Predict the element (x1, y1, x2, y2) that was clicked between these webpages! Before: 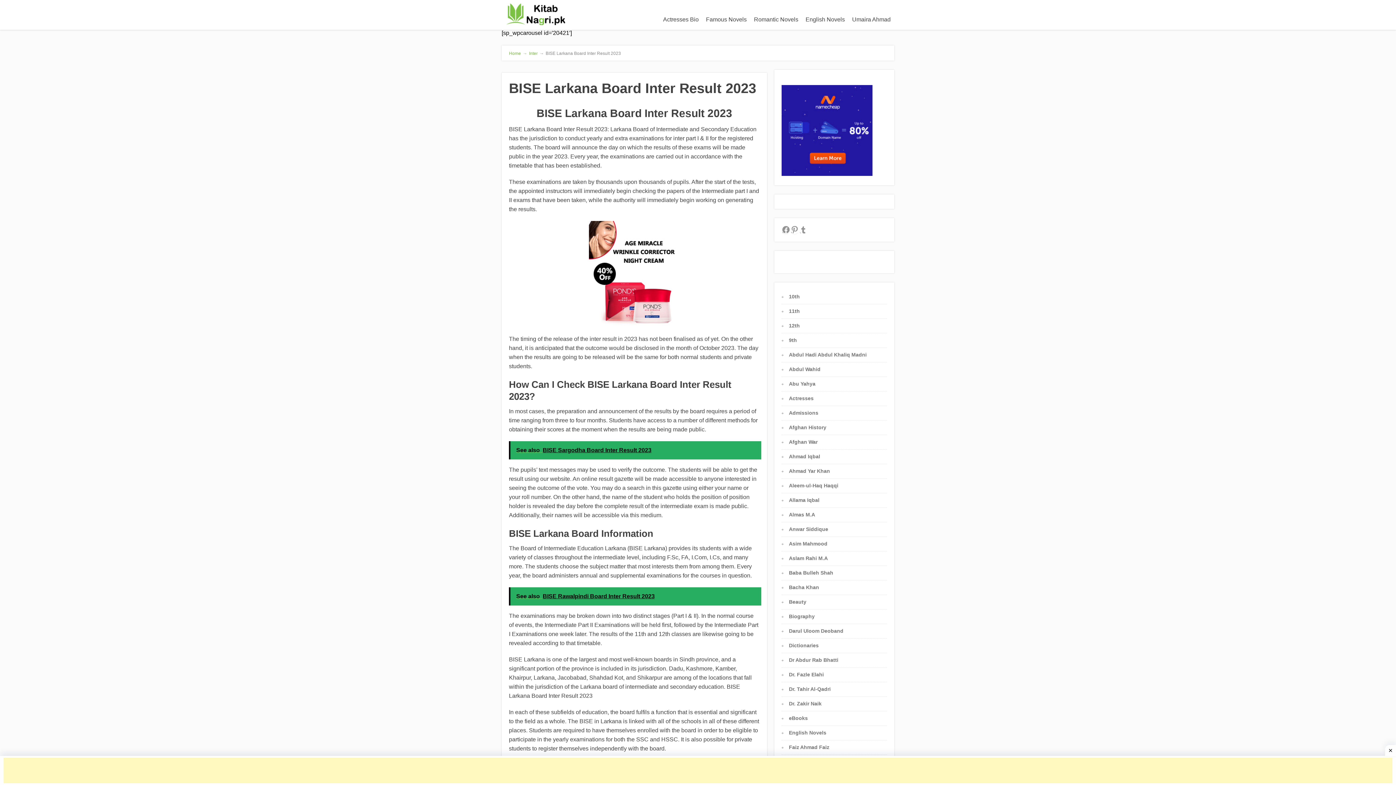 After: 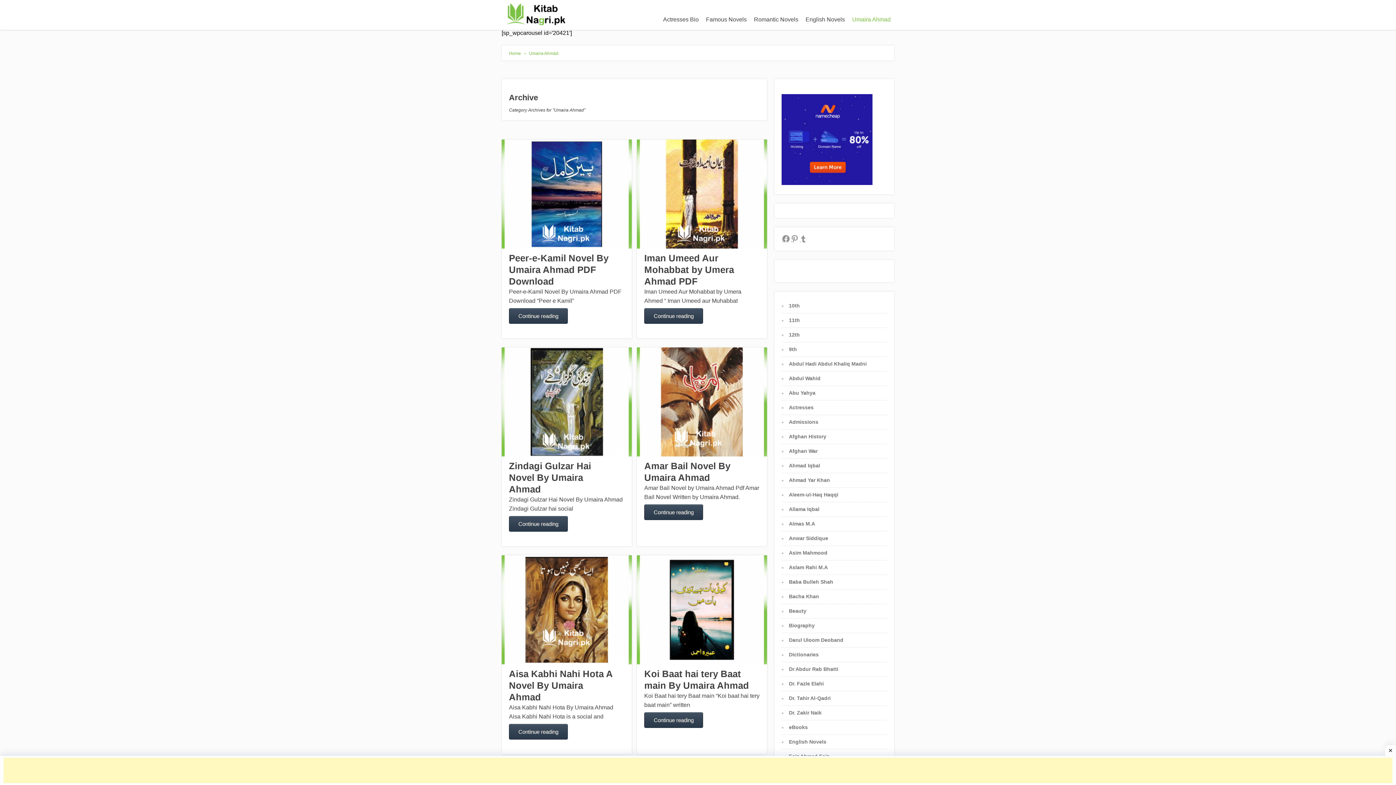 Action: bbox: (848, 12, 894, 26) label: Umaira Ahmad